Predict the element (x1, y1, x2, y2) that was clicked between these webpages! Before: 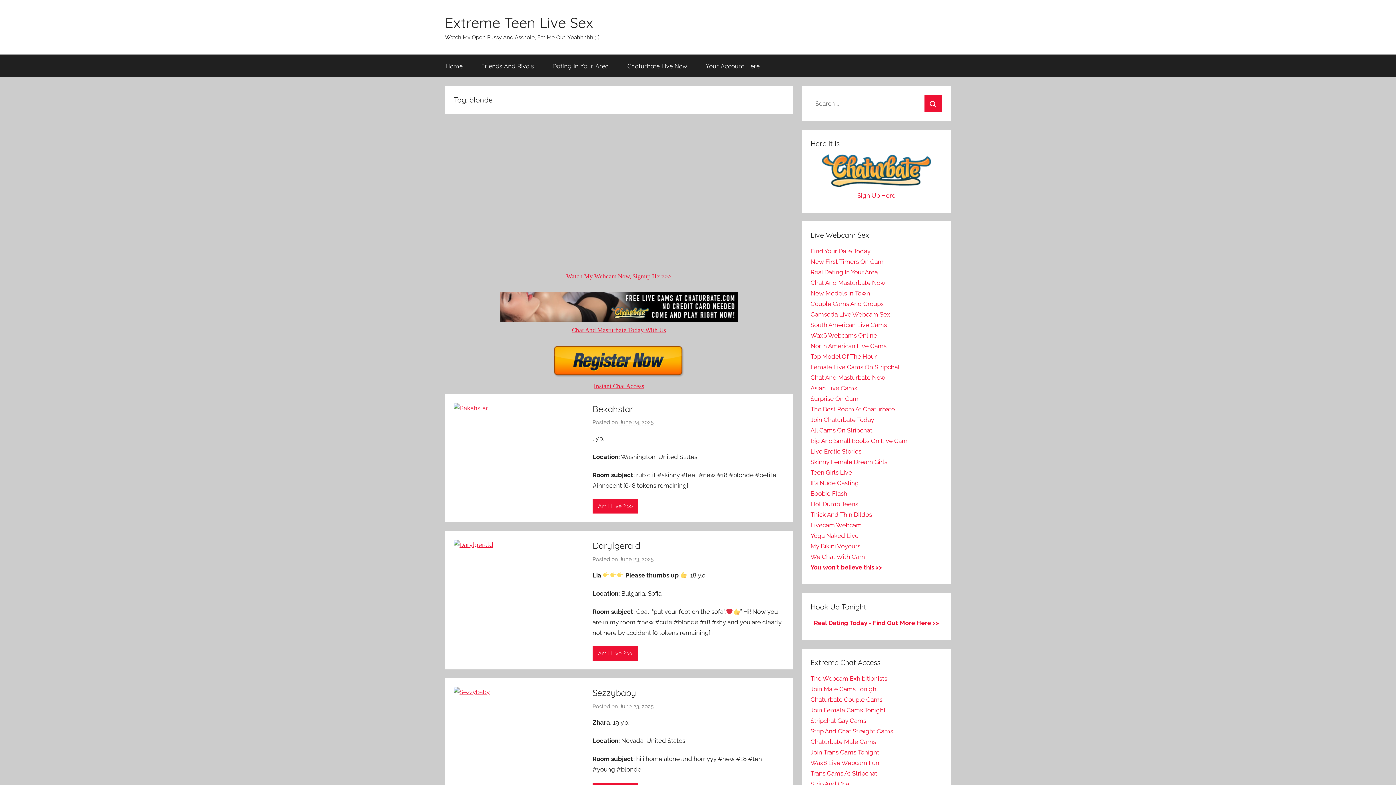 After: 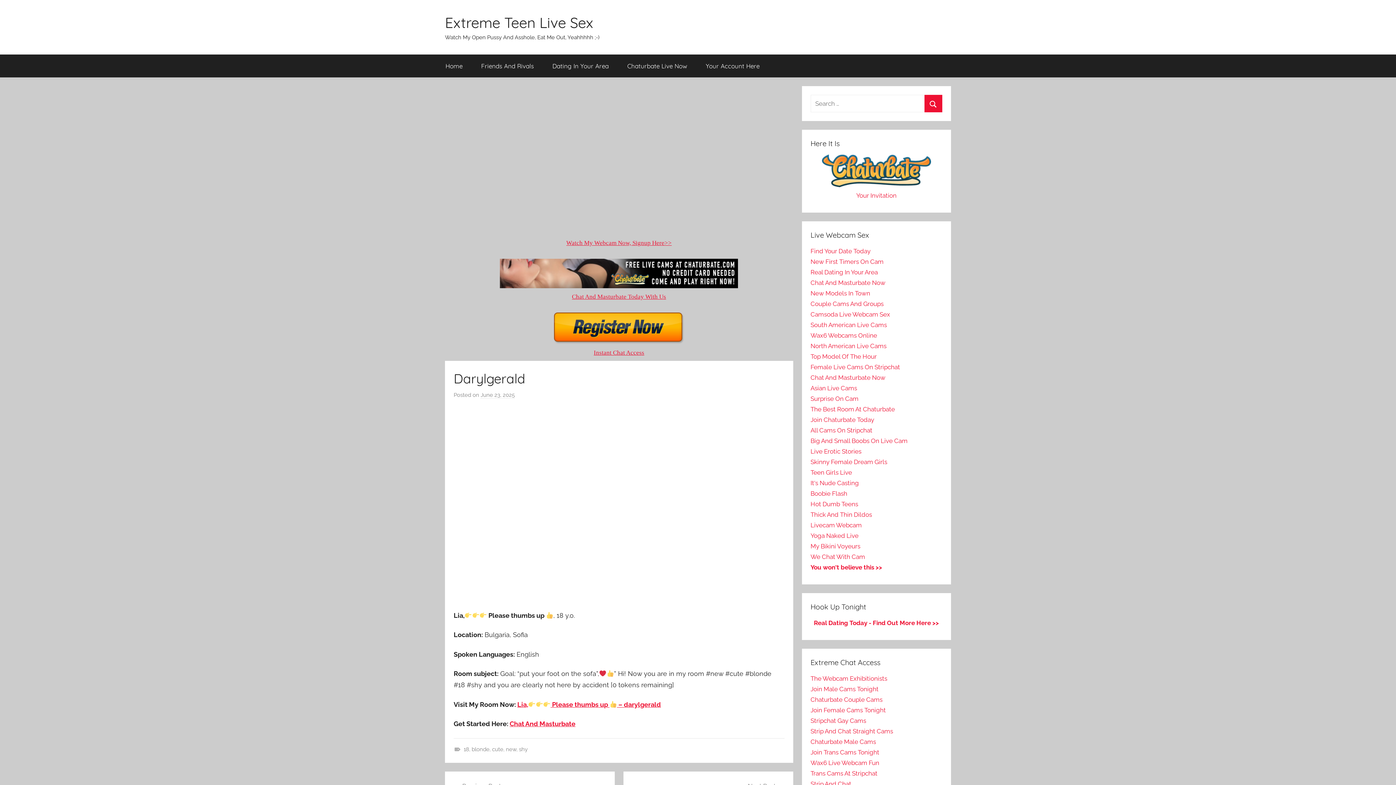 Action: bbox: (453, 541, 502, 548)